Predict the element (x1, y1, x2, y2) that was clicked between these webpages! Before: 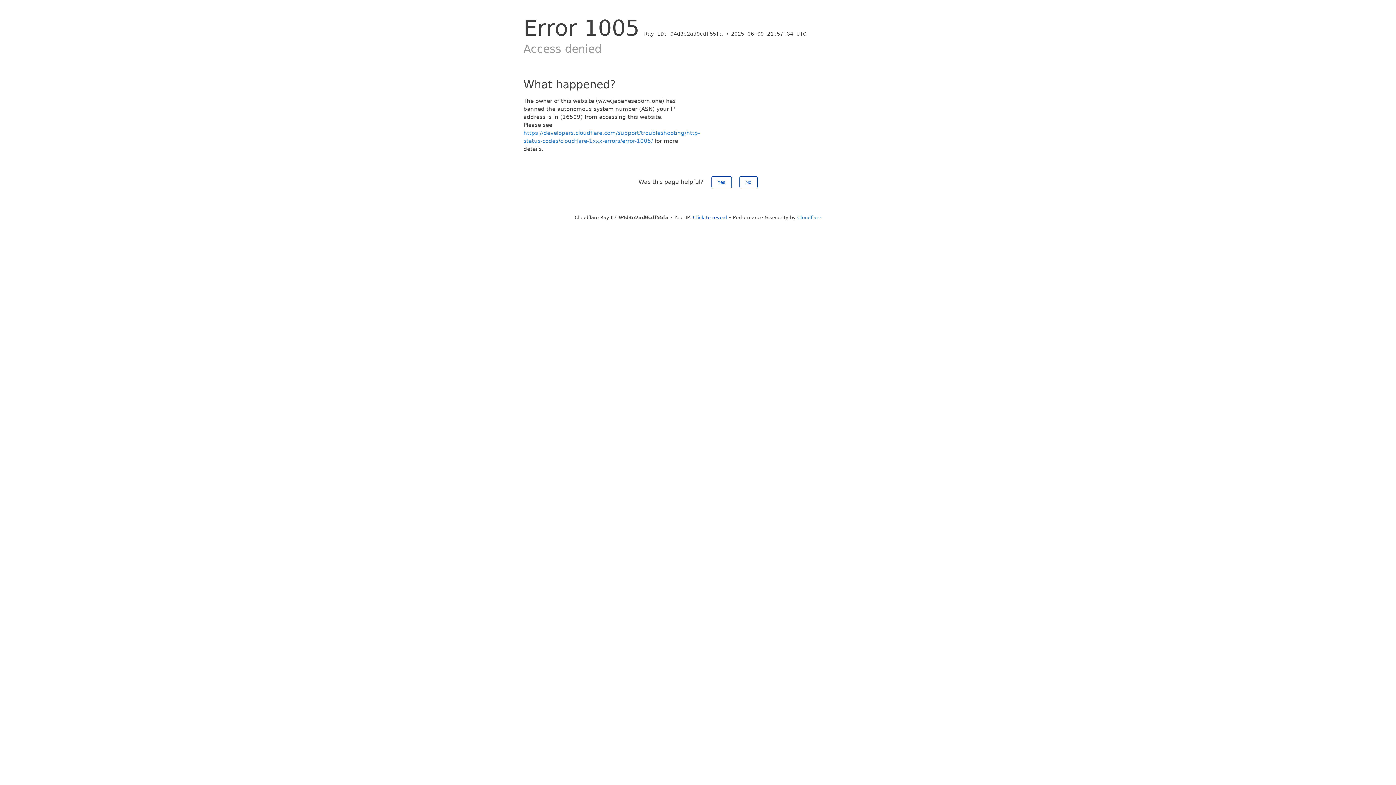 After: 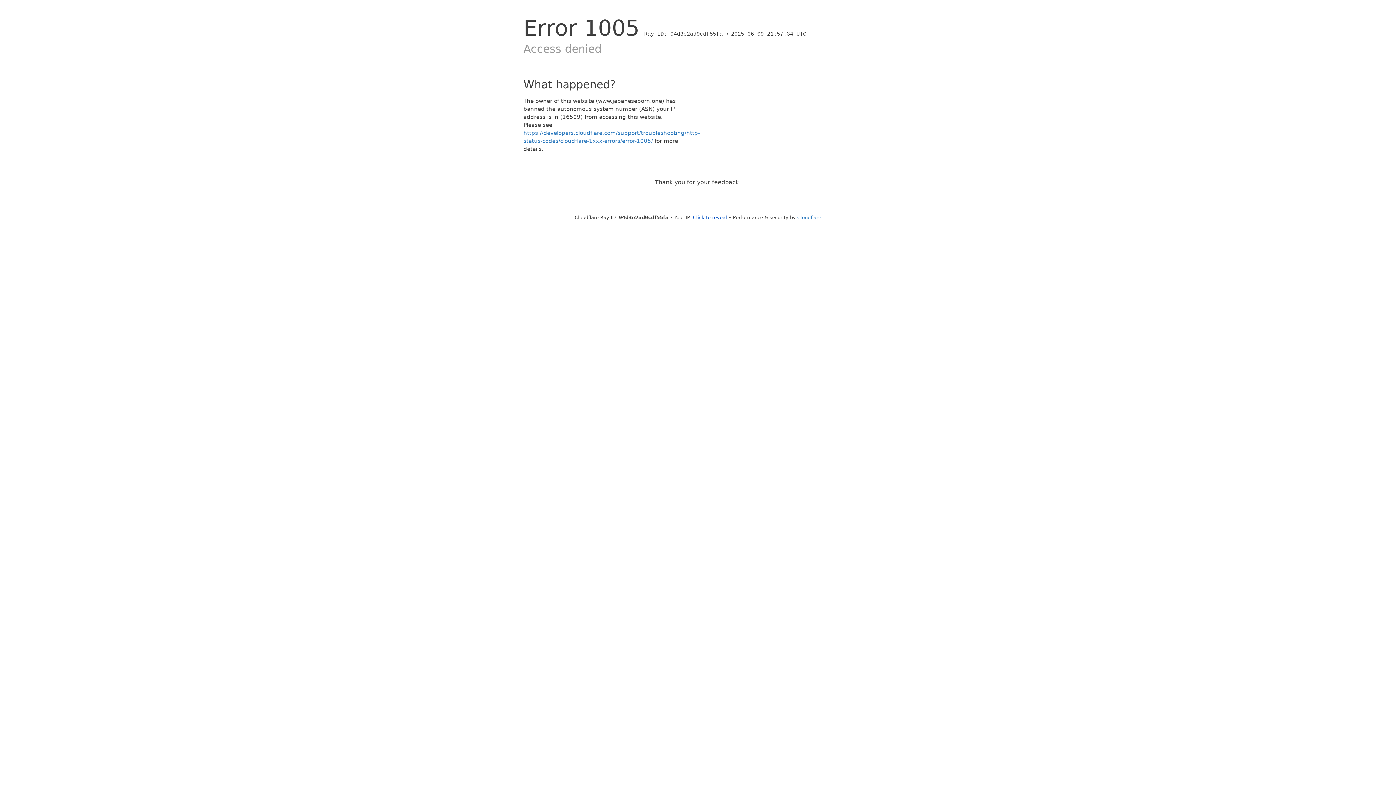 Action: bbox: (711, 176, 731, 188) label: Yes